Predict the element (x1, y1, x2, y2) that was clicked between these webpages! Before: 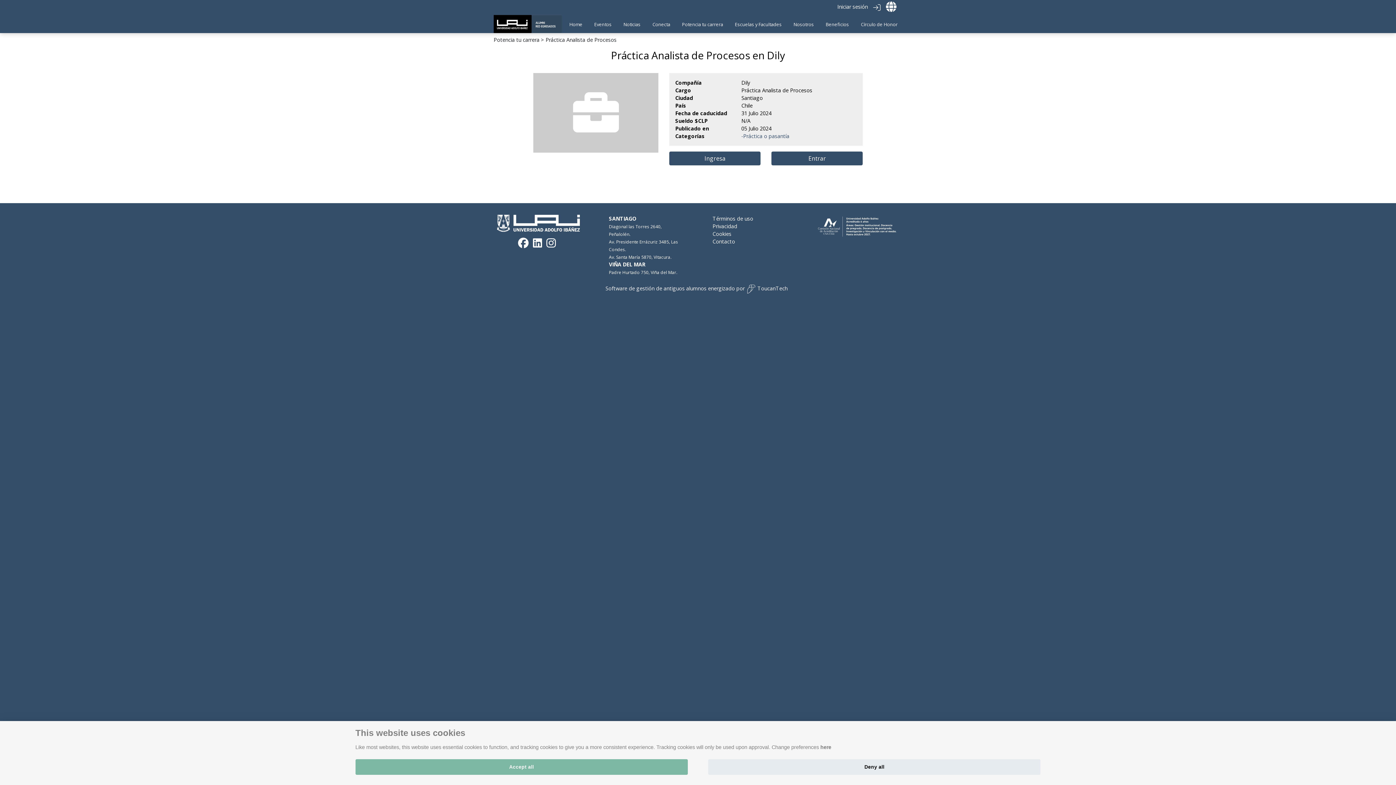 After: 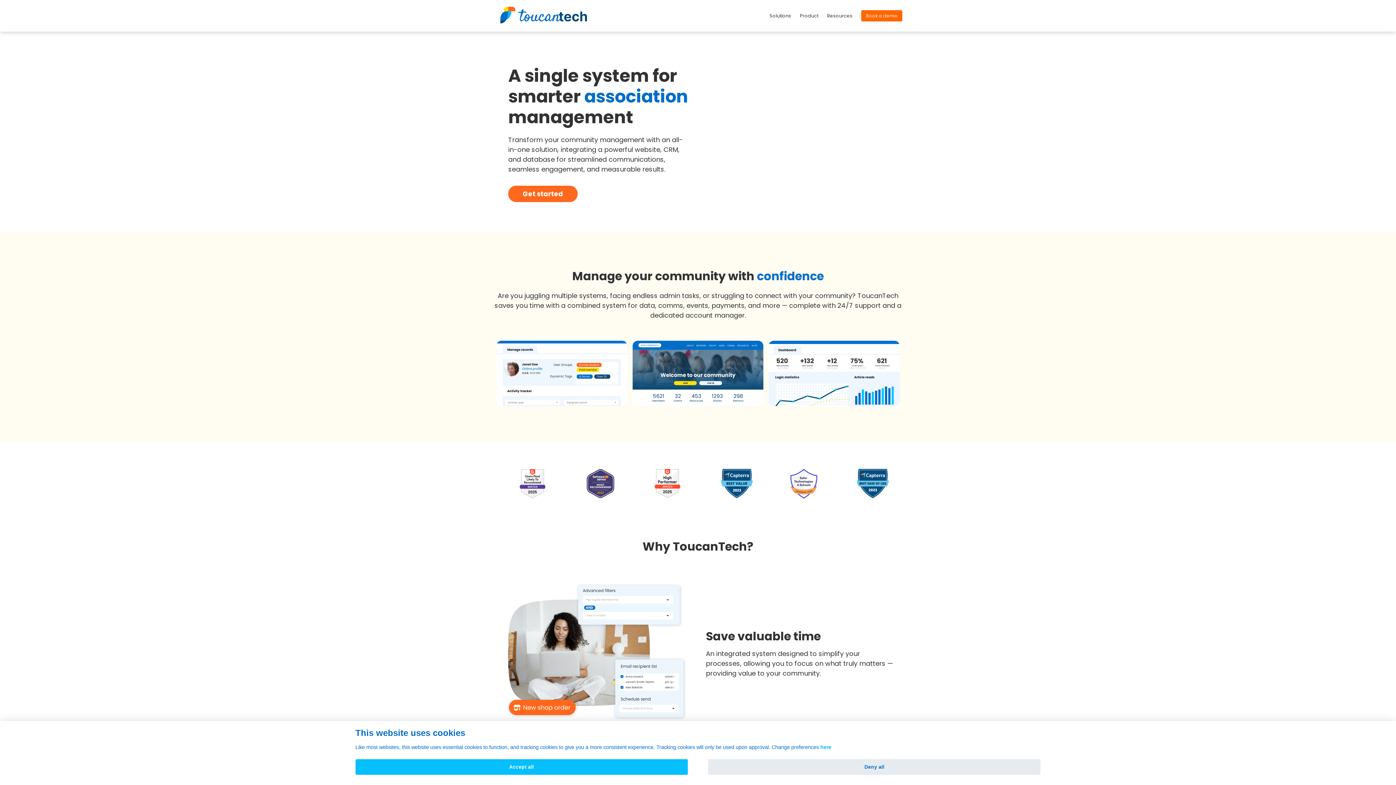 Action: bbox: (744, 284, 787, 293) label: ToucanTech